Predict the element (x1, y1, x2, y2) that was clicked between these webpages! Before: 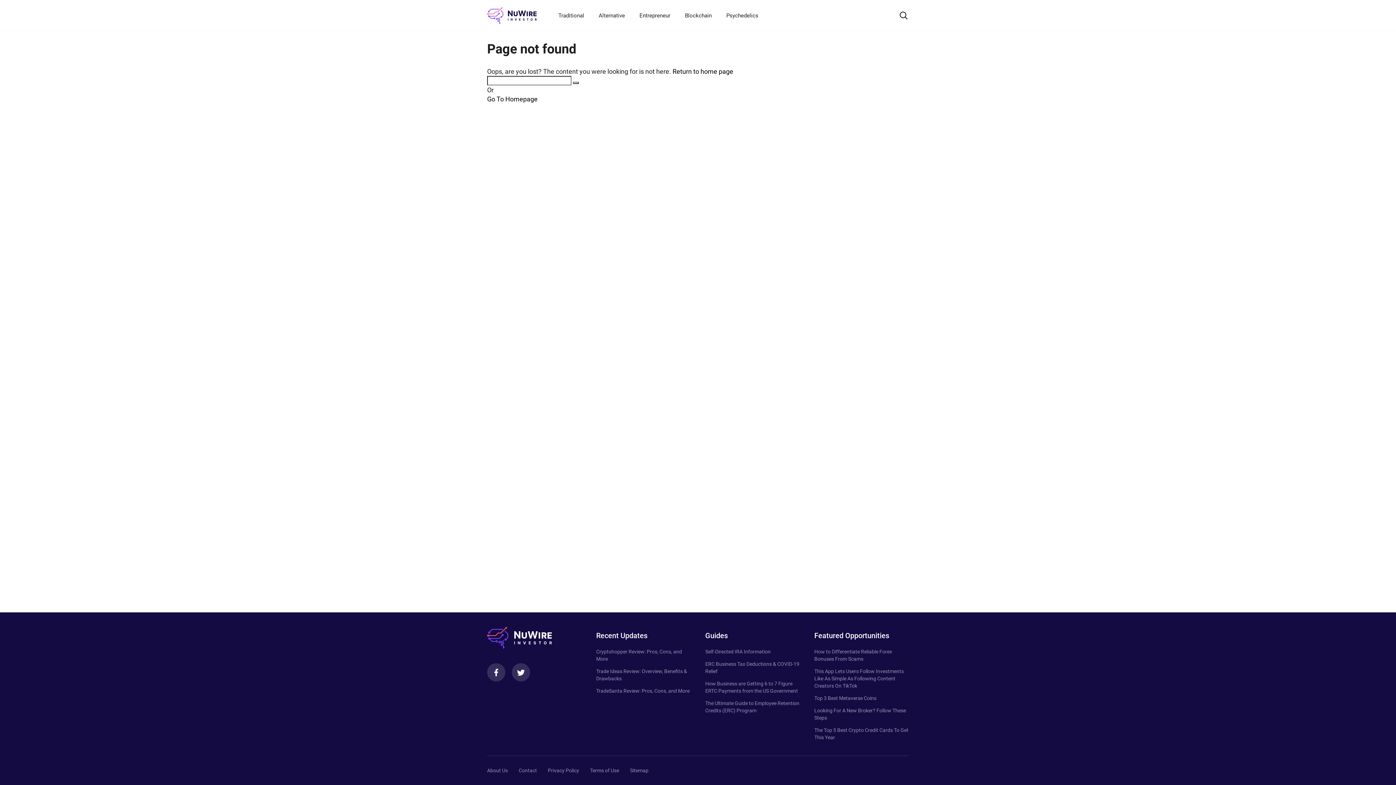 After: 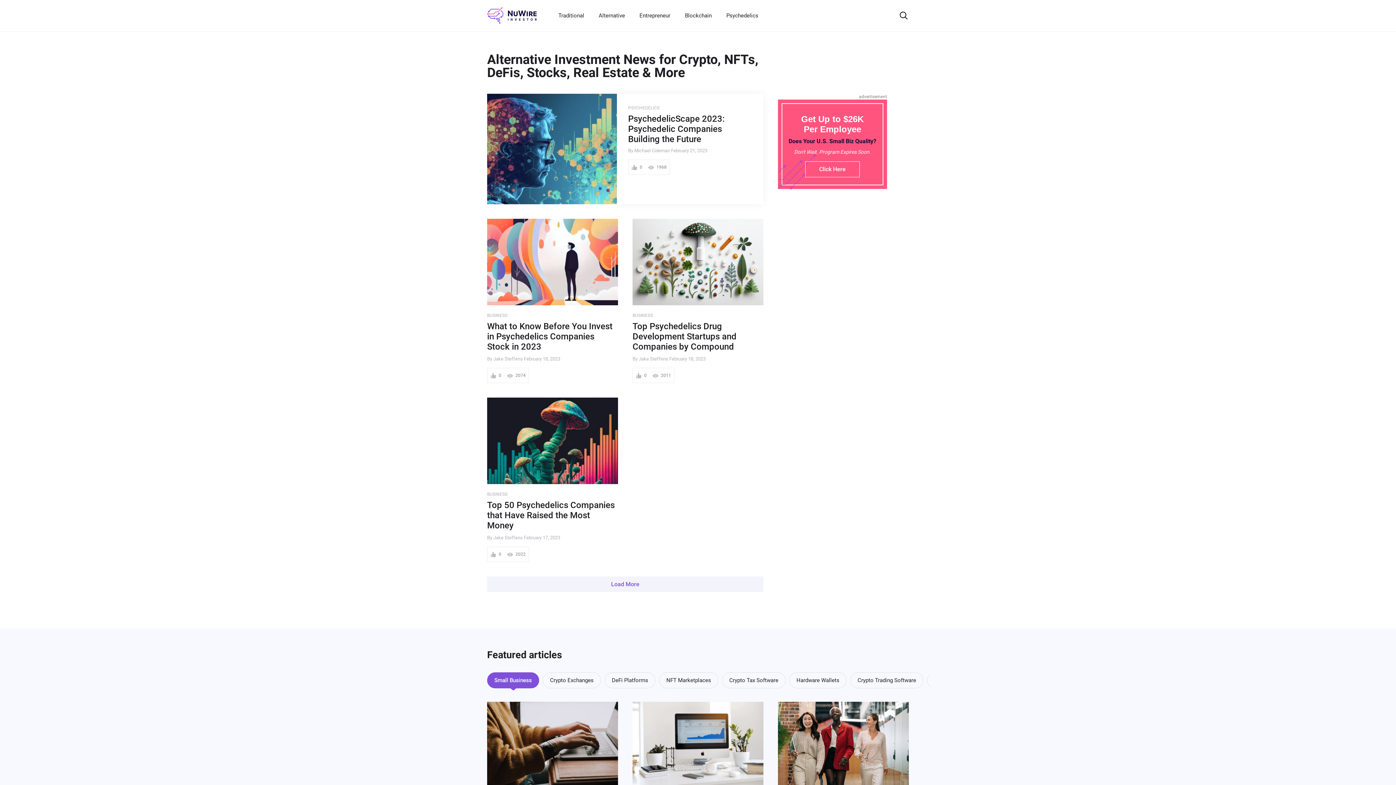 Action: bbox: (487, 6, 536, 24) label: NuWire investor